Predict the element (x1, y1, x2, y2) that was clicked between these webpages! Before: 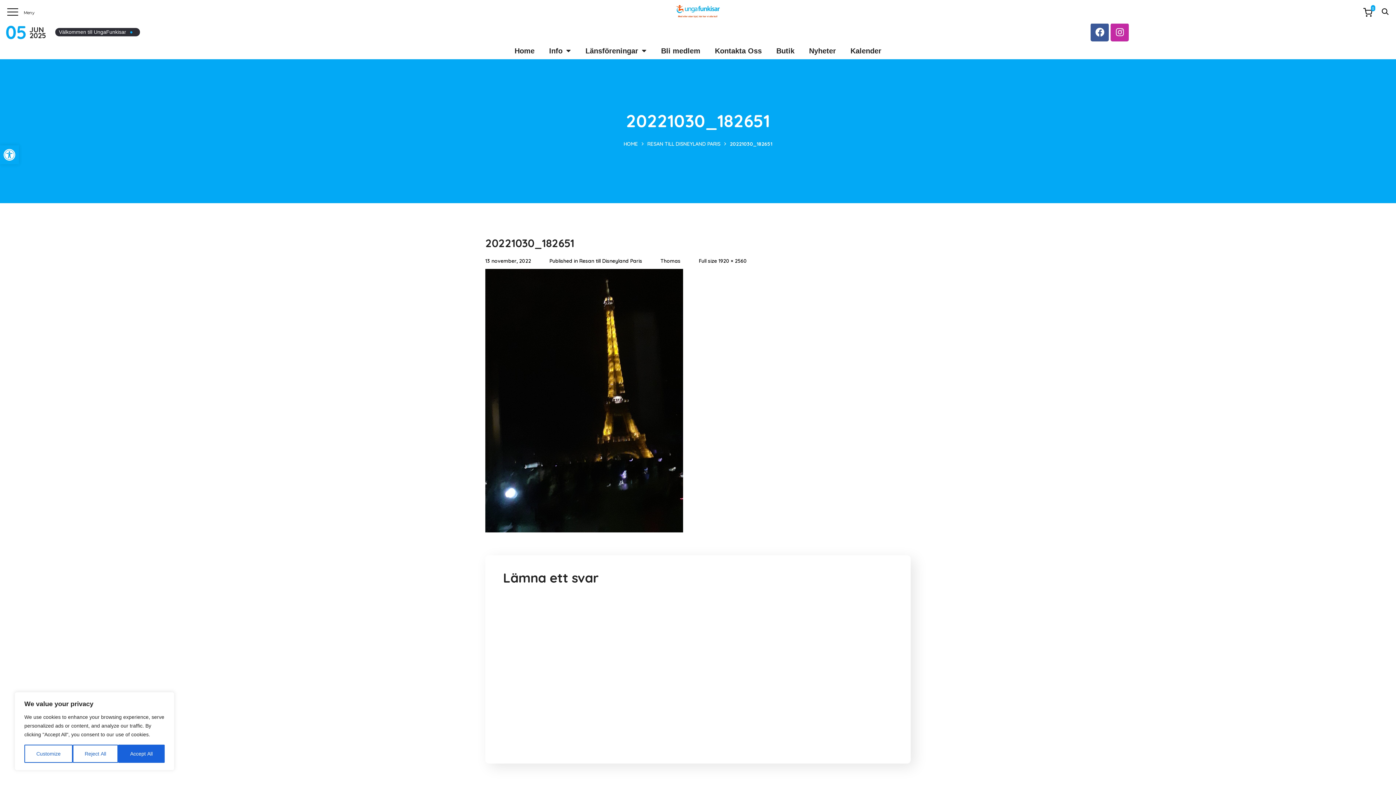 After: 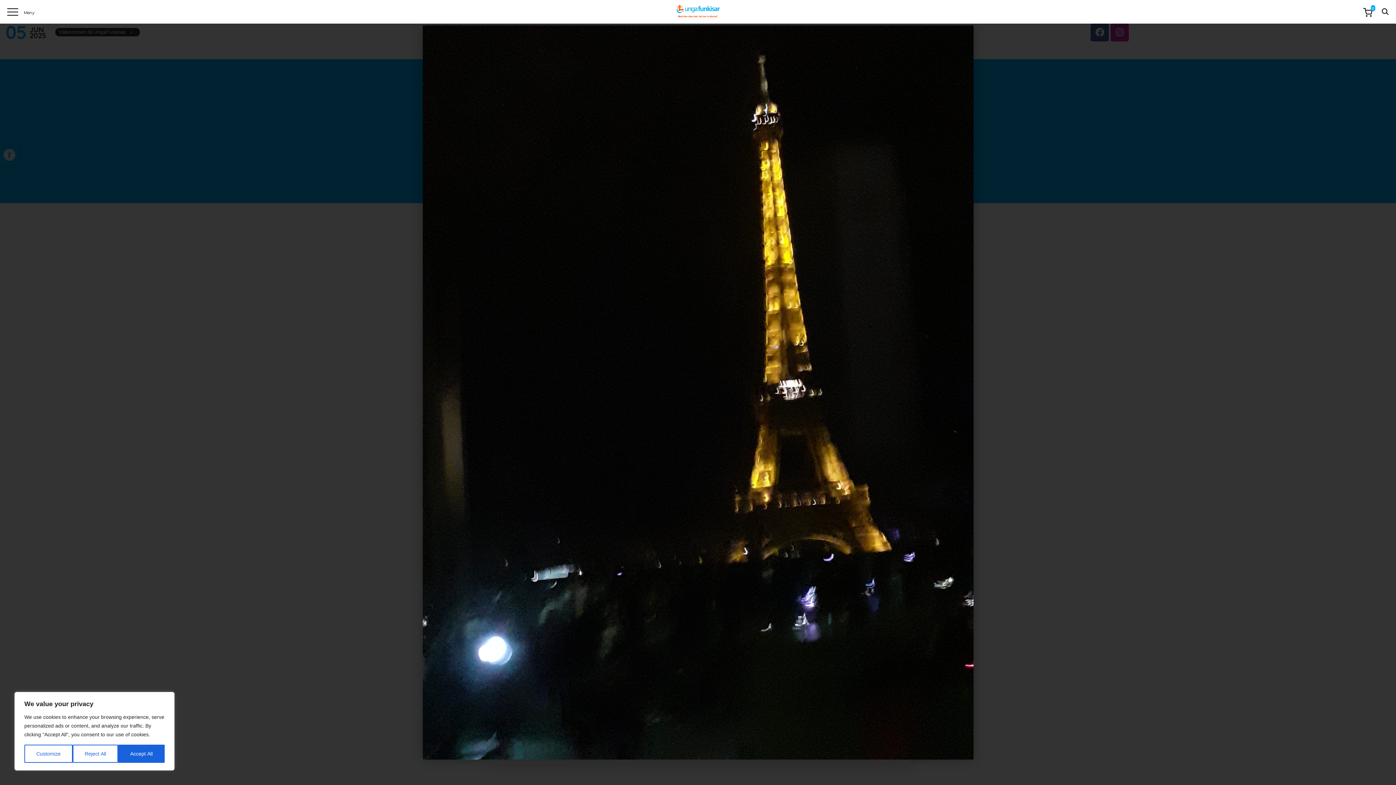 Action: bbox: (699, 257, 747, 264) label: Full size 1920 × 2560